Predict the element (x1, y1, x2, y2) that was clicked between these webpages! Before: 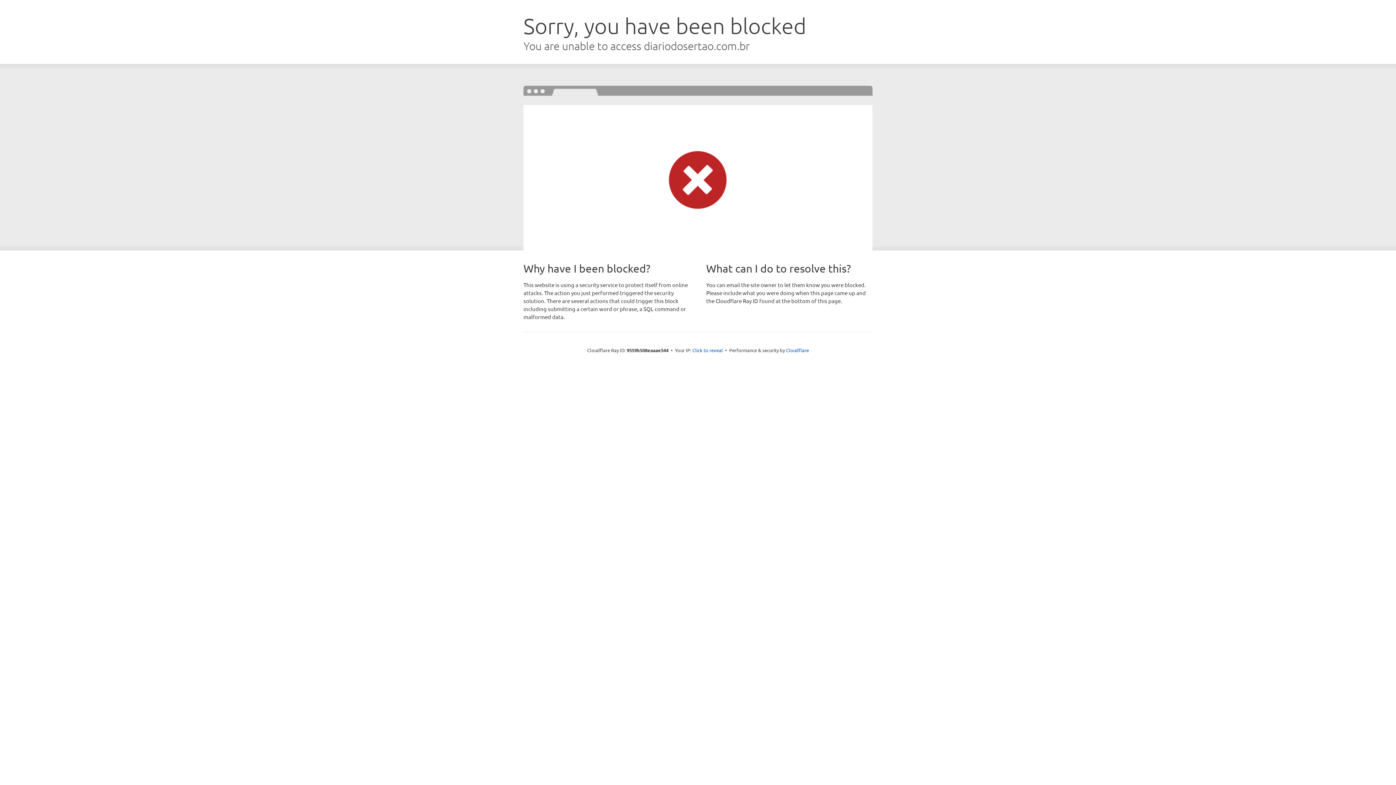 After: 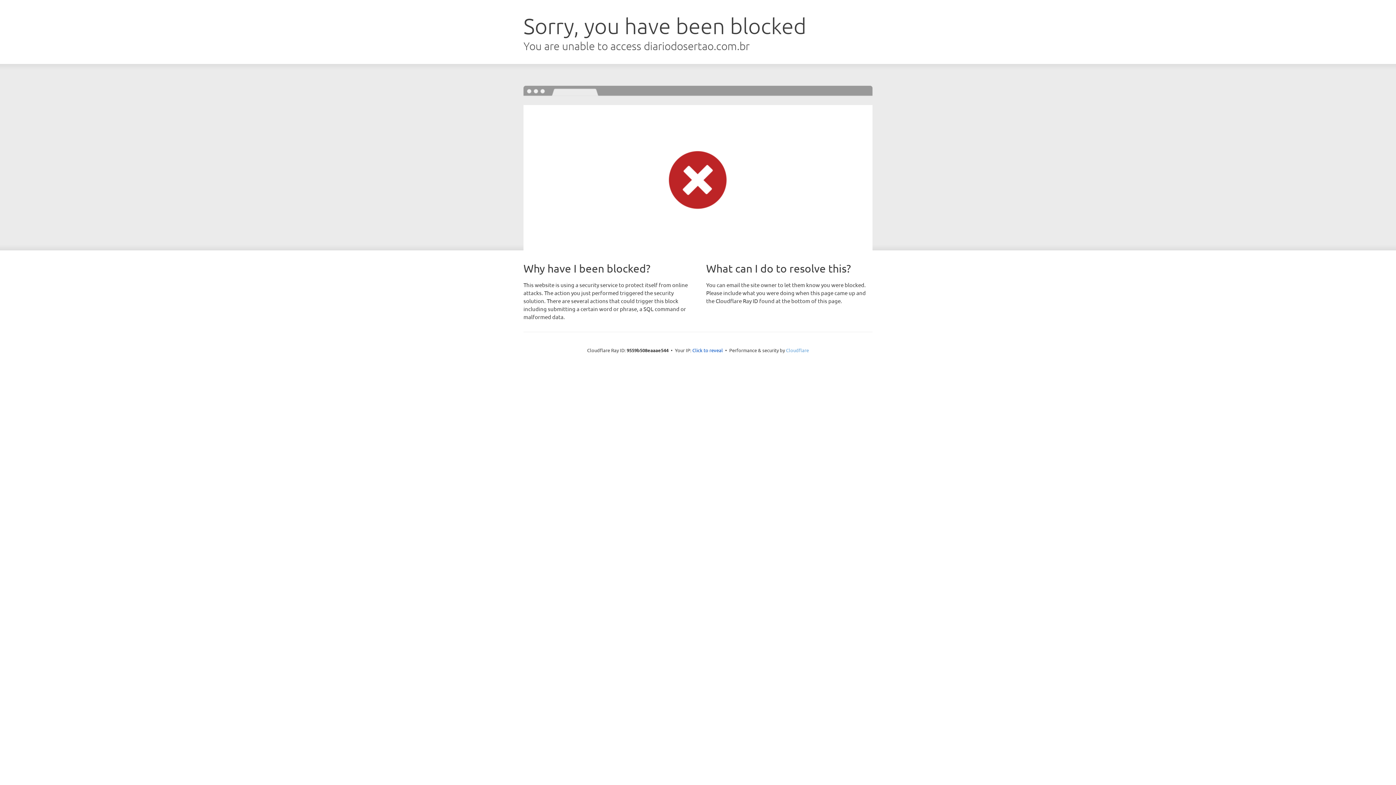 Action: bbox: (786, 347, 809, 353) label: Cloudflare